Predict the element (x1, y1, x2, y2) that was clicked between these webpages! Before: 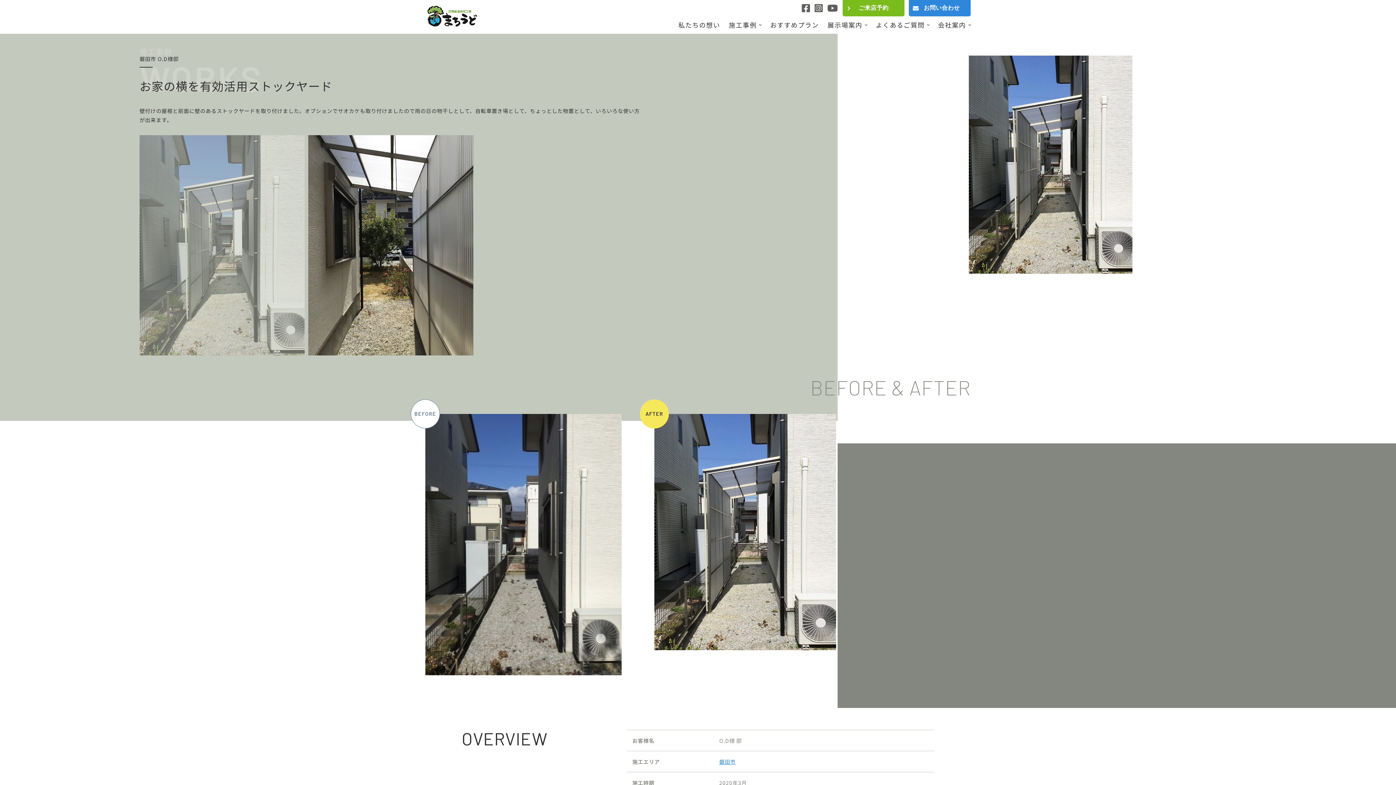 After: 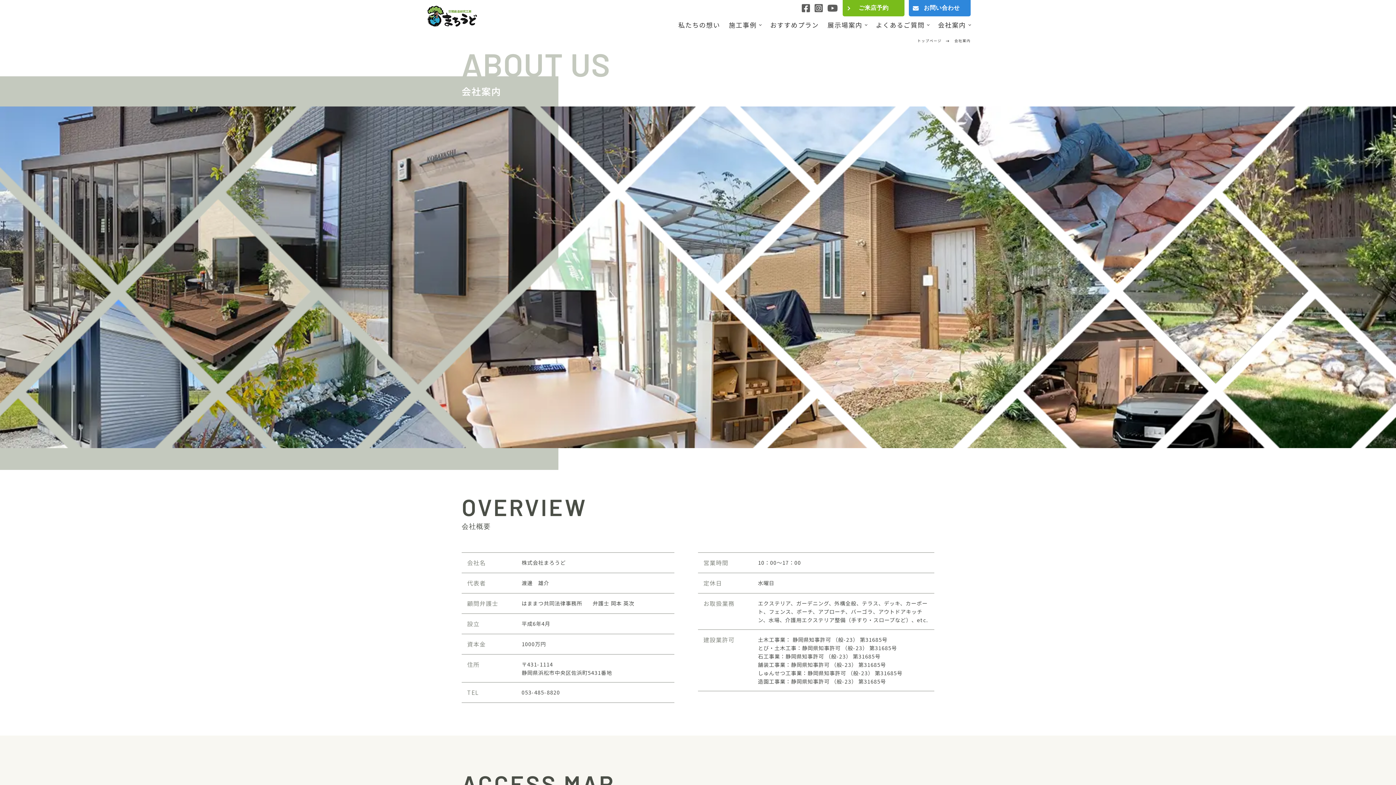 Action: label: 会社案内 bbox: (938, 21, 966, 28)